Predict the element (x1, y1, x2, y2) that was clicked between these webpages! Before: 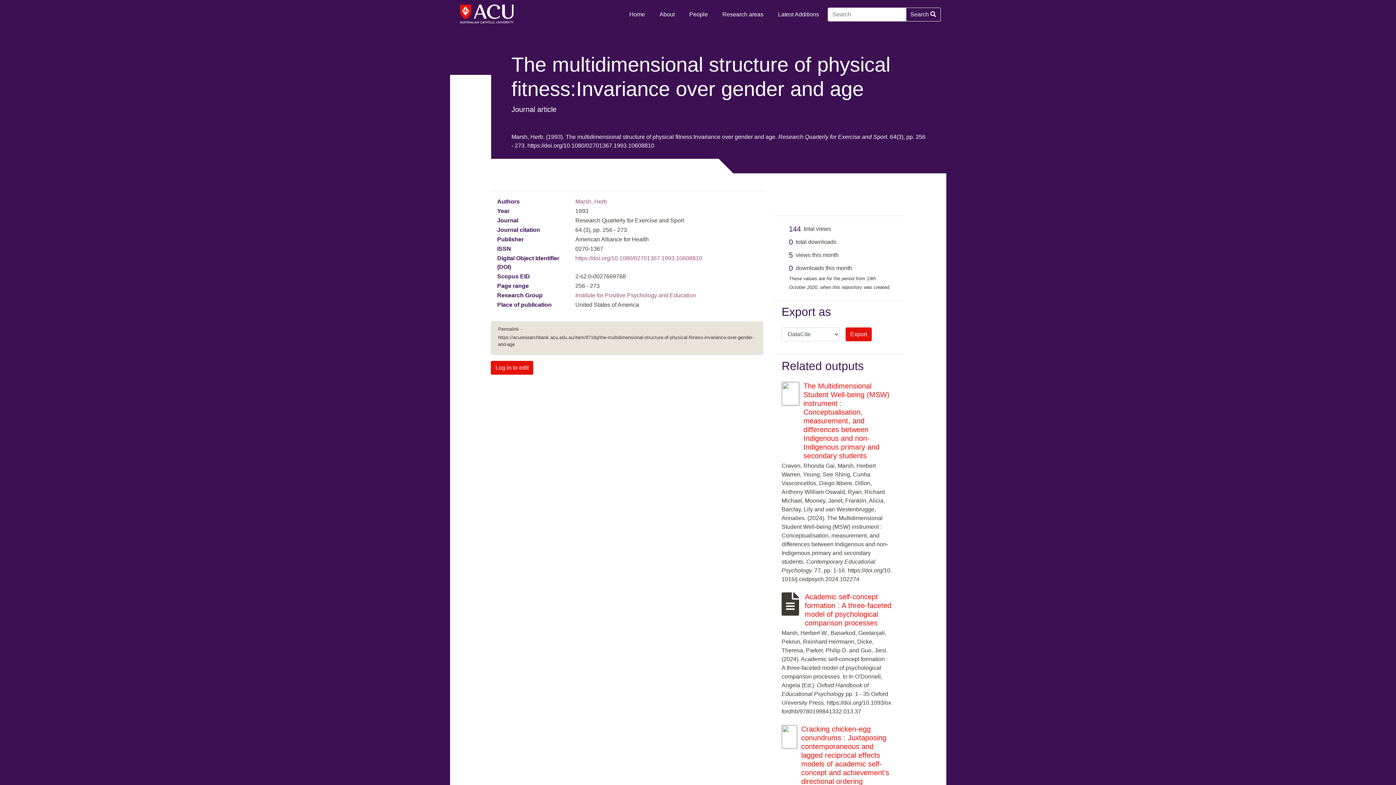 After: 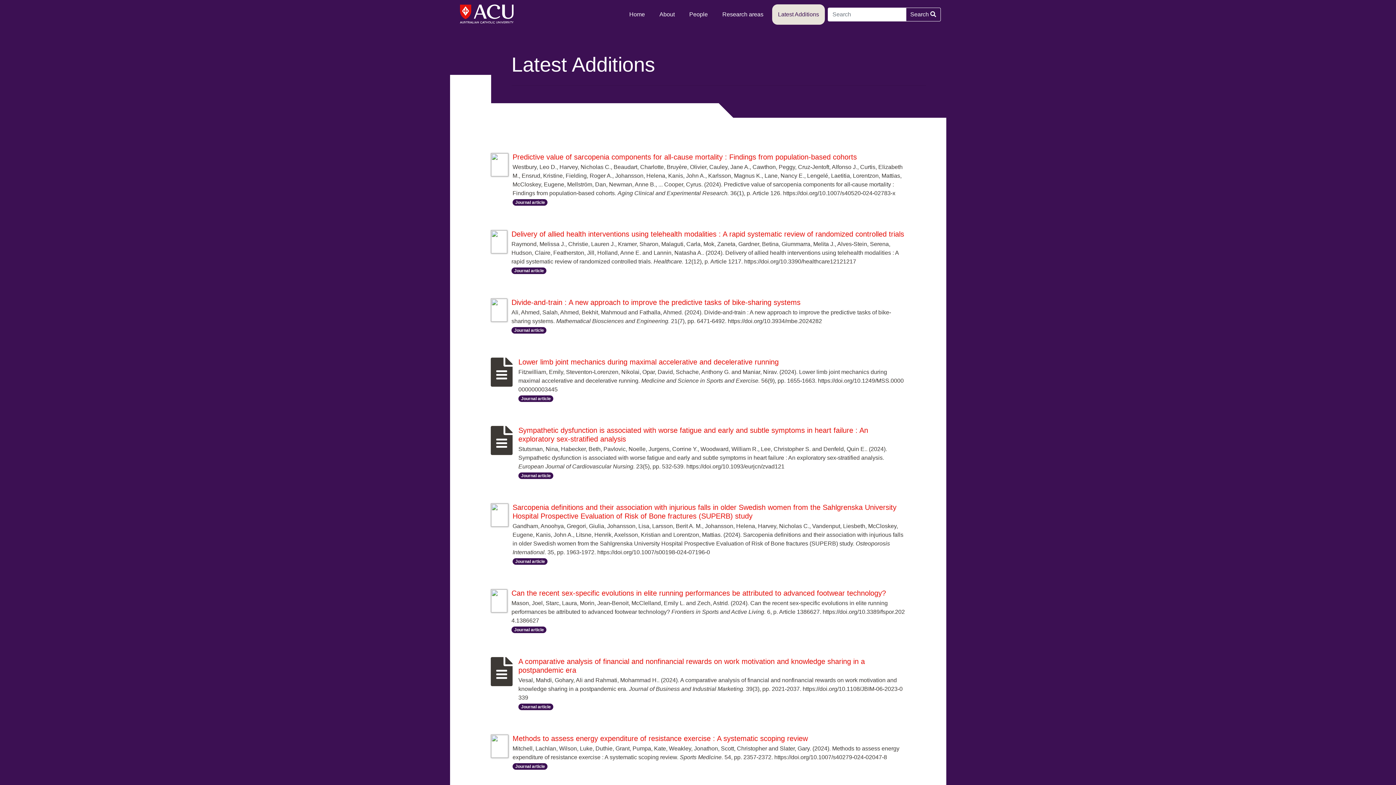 Action: label: Latest Additions bbox: (772, 4, 825, 24)